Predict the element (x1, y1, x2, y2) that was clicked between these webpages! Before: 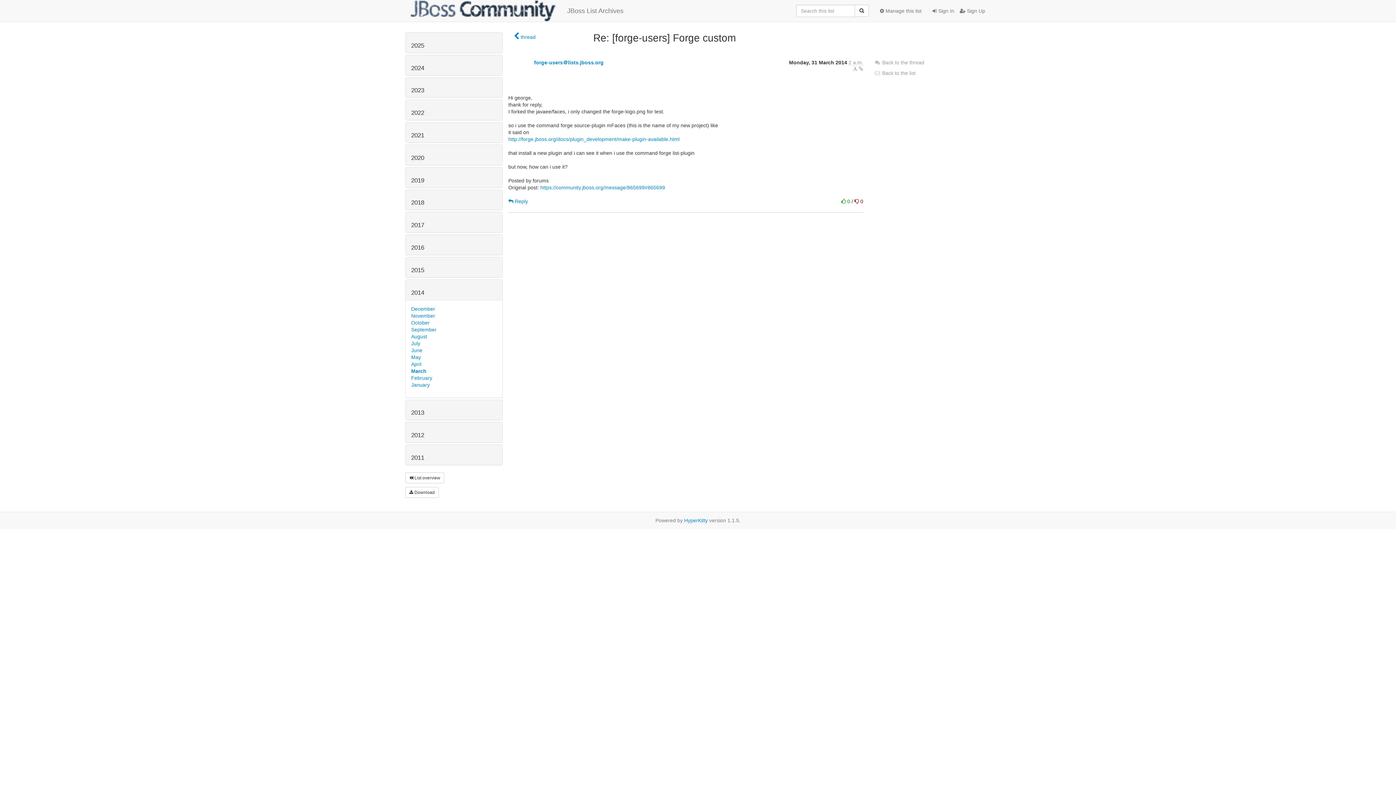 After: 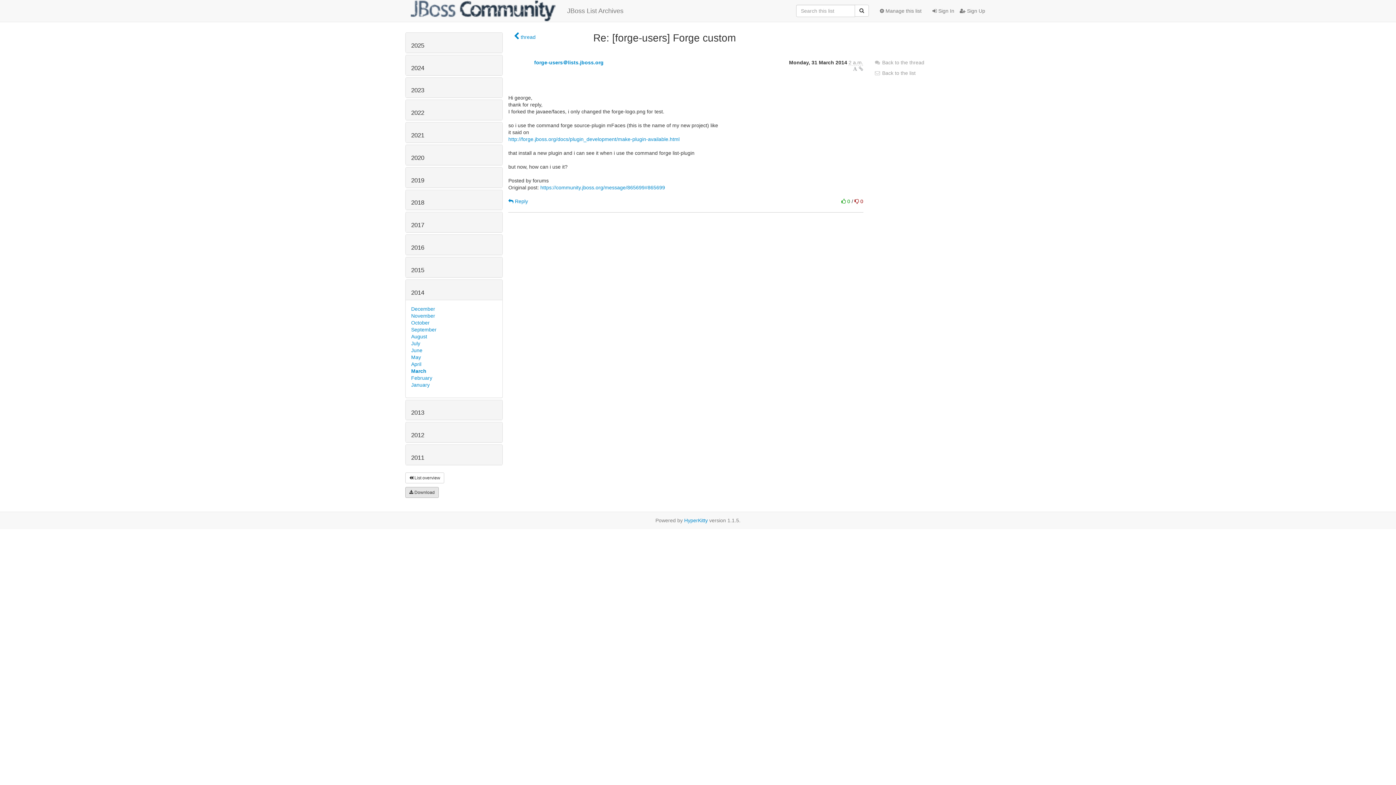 Action: label:  Download bbox: (405, 487, 438, 498)